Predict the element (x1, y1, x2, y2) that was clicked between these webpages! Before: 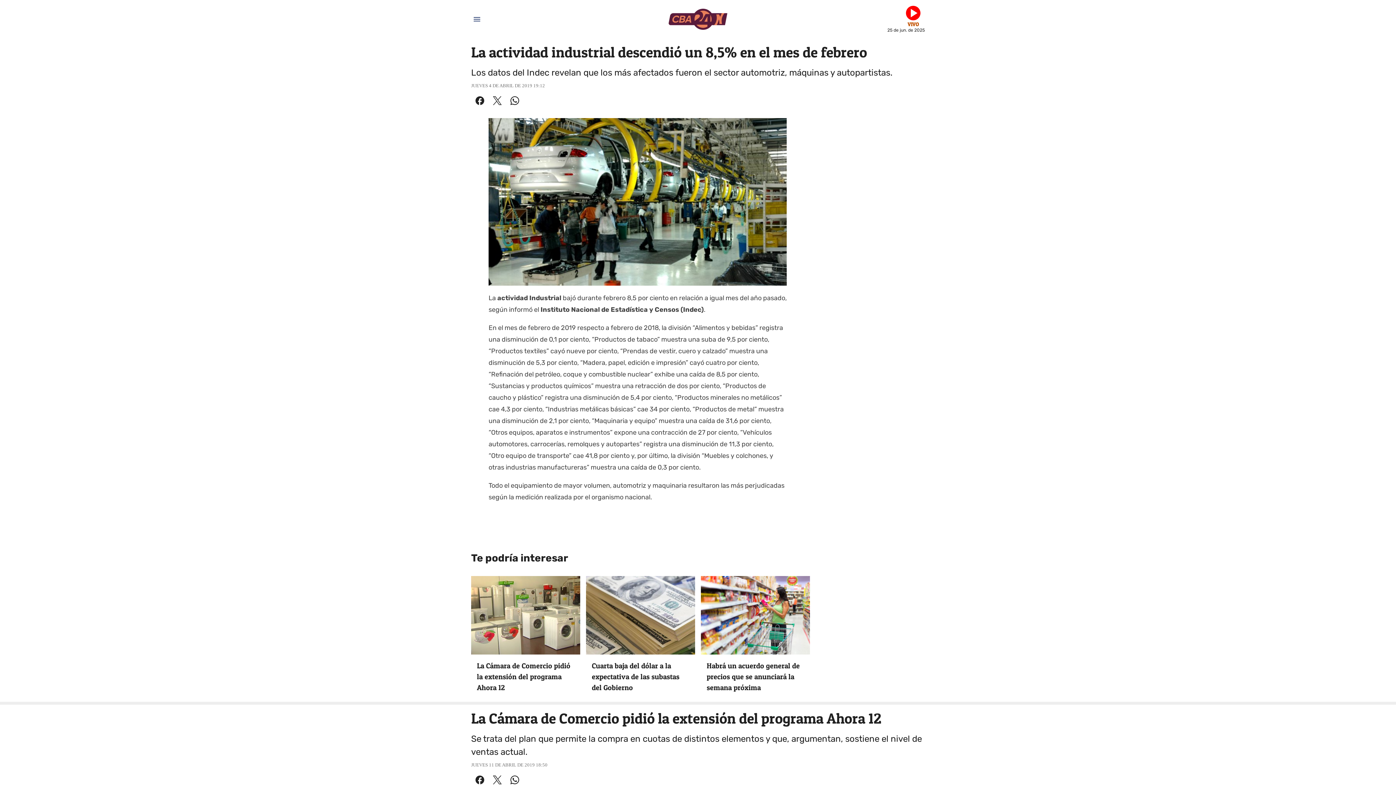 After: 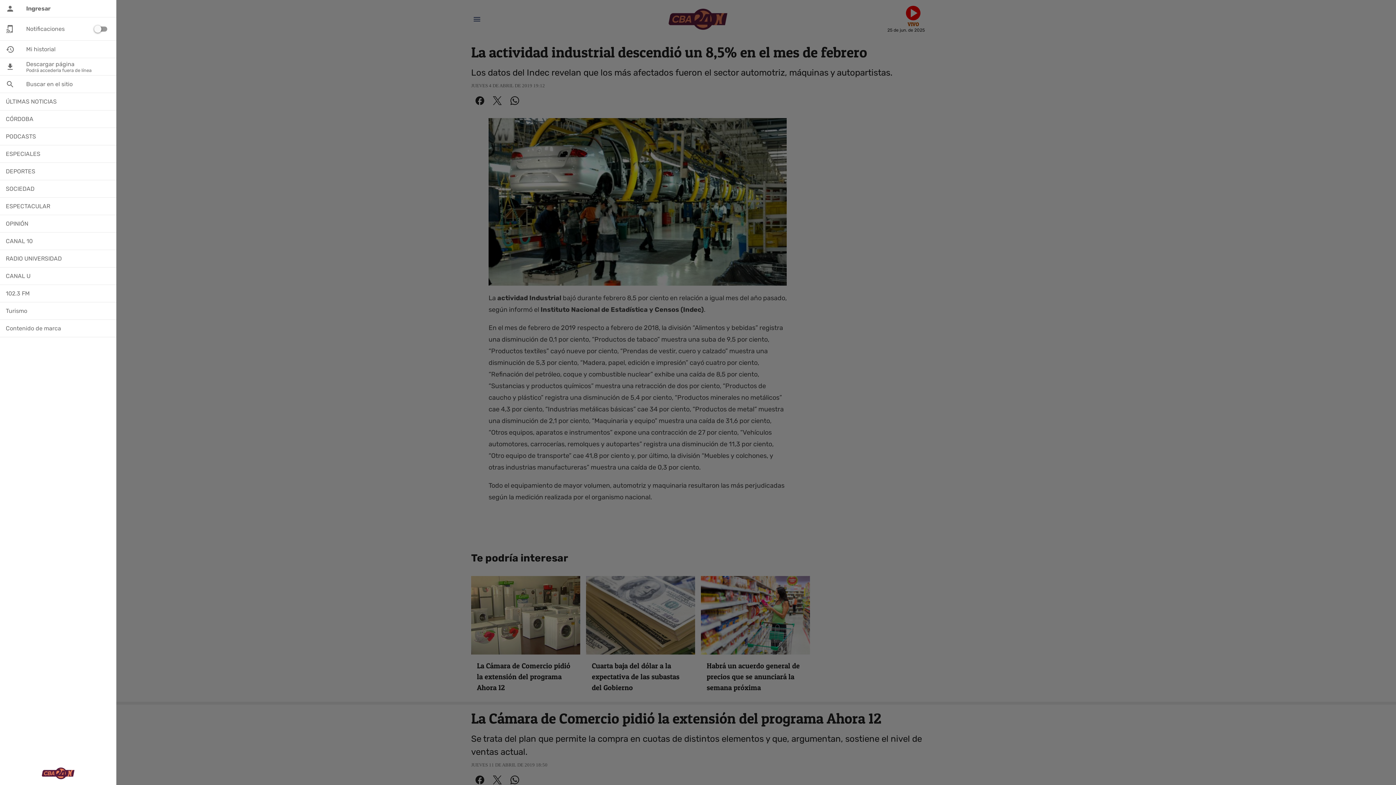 Action: label: Menú bbox: (469, 12, 484, 26)